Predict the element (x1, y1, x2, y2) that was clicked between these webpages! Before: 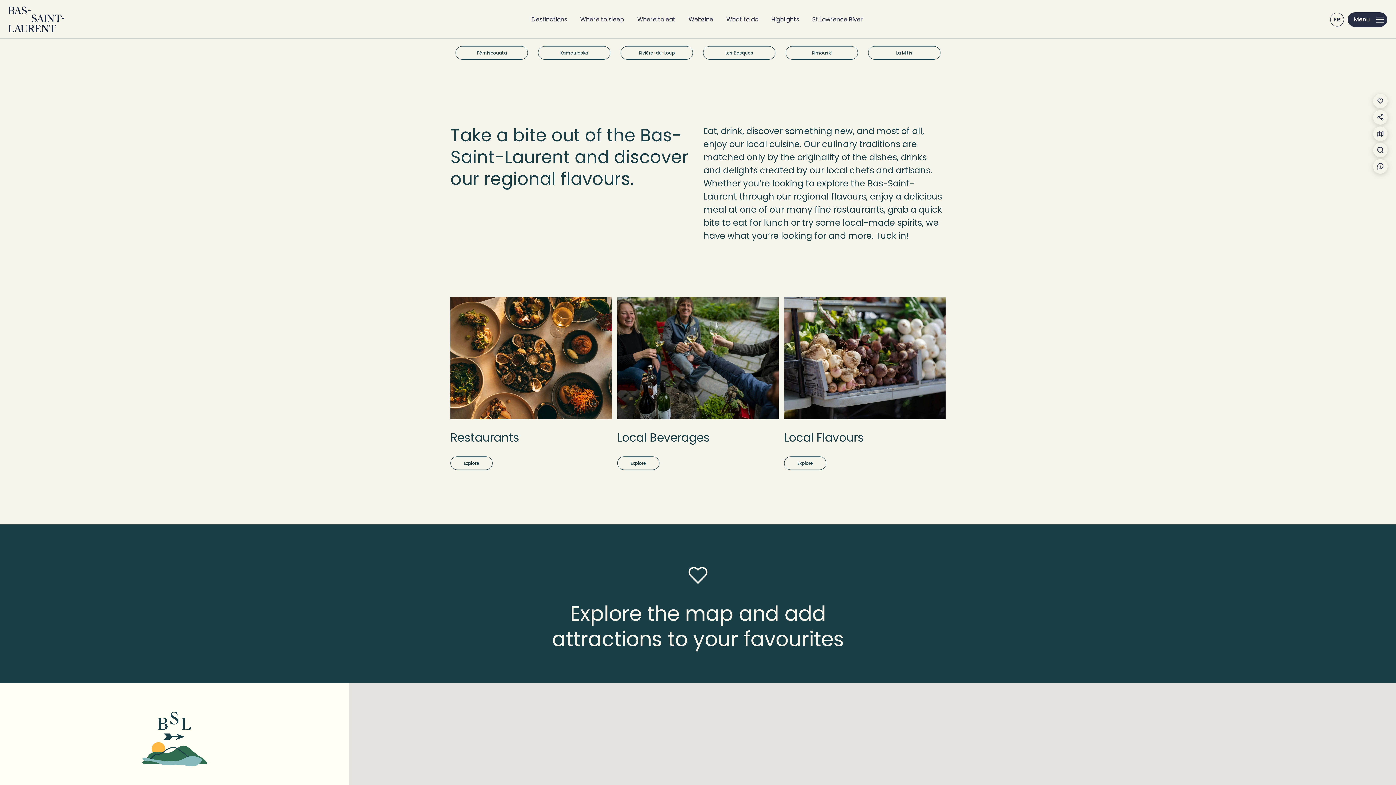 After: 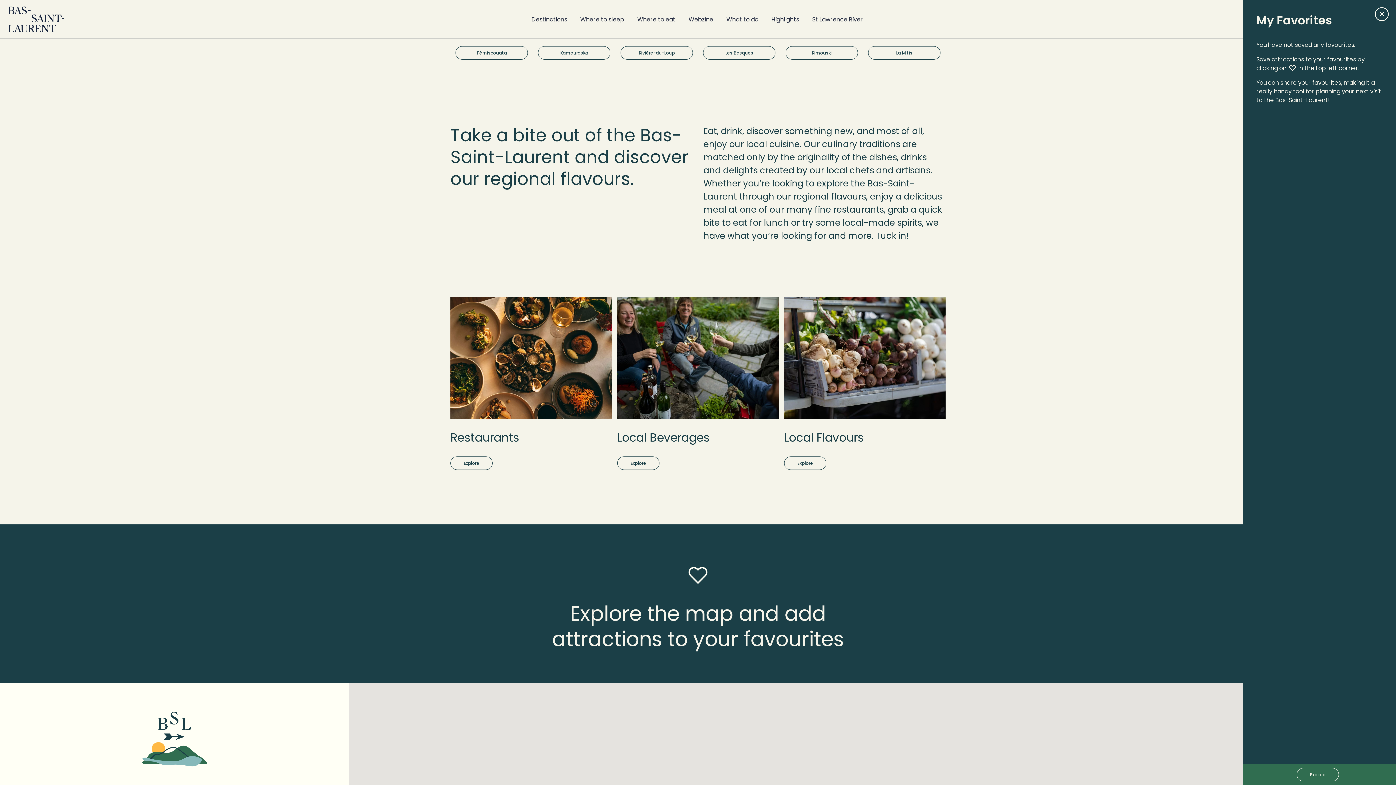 Action: label: My Favorites bbox: (1373, 93, 1388, 108)